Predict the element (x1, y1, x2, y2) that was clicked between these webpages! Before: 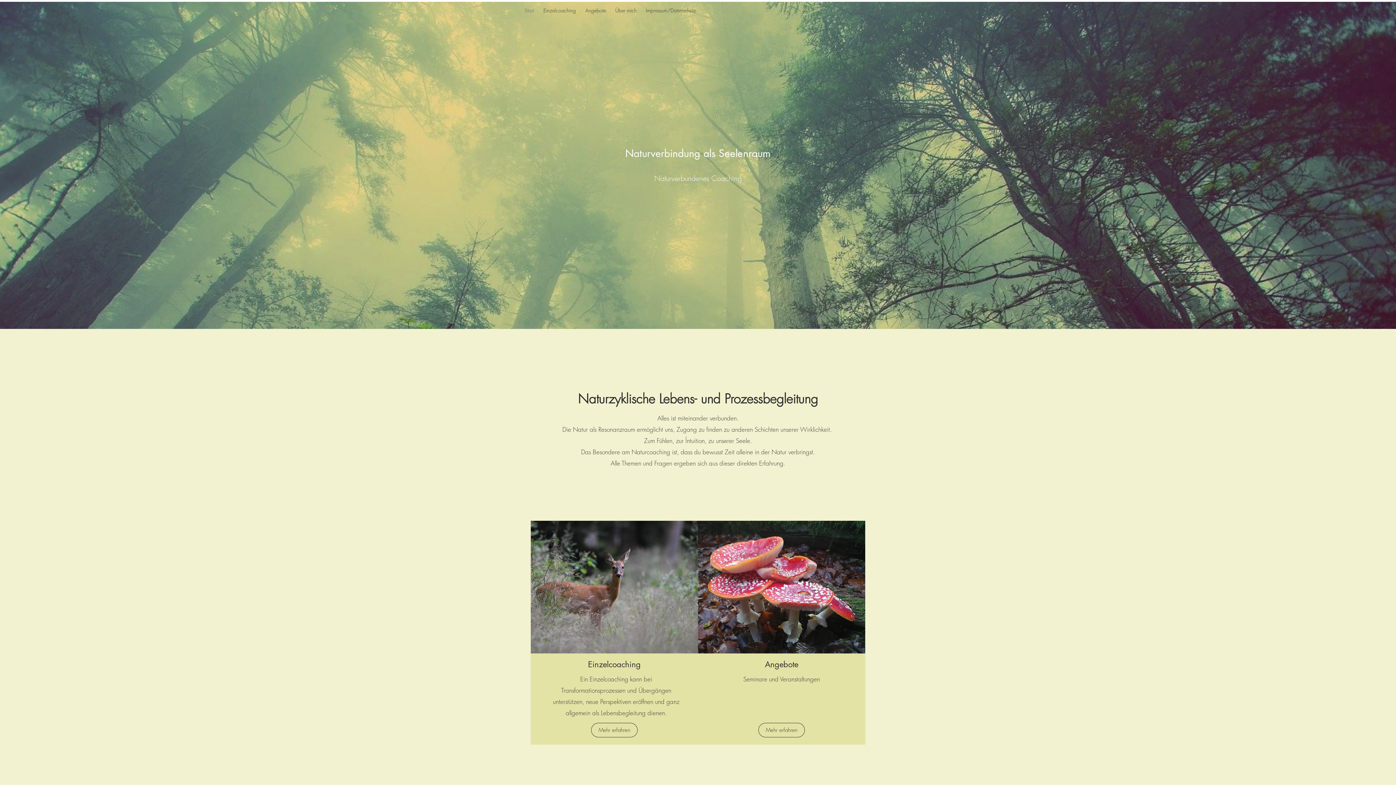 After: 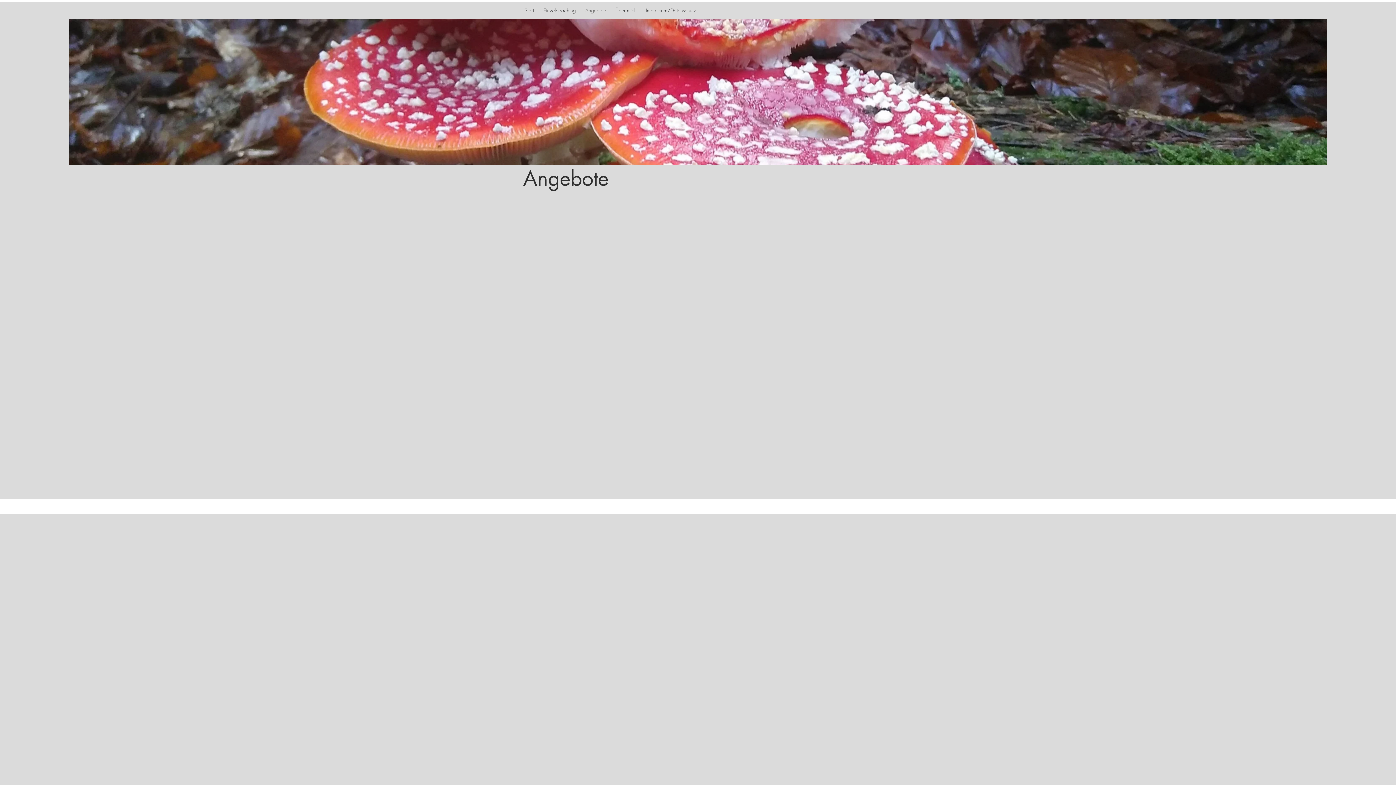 Action: bbox: (758, 723, 805, 737) label: Mehr erfahren